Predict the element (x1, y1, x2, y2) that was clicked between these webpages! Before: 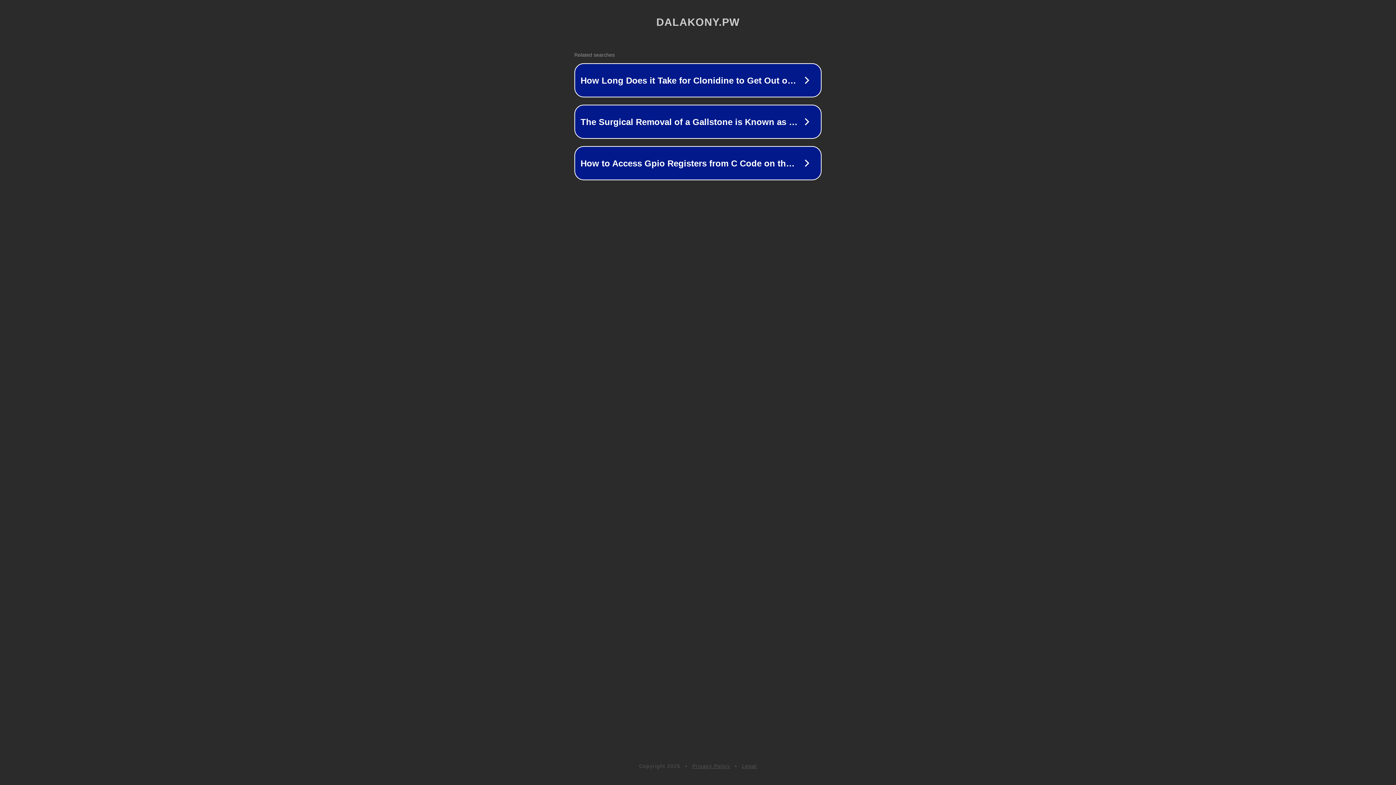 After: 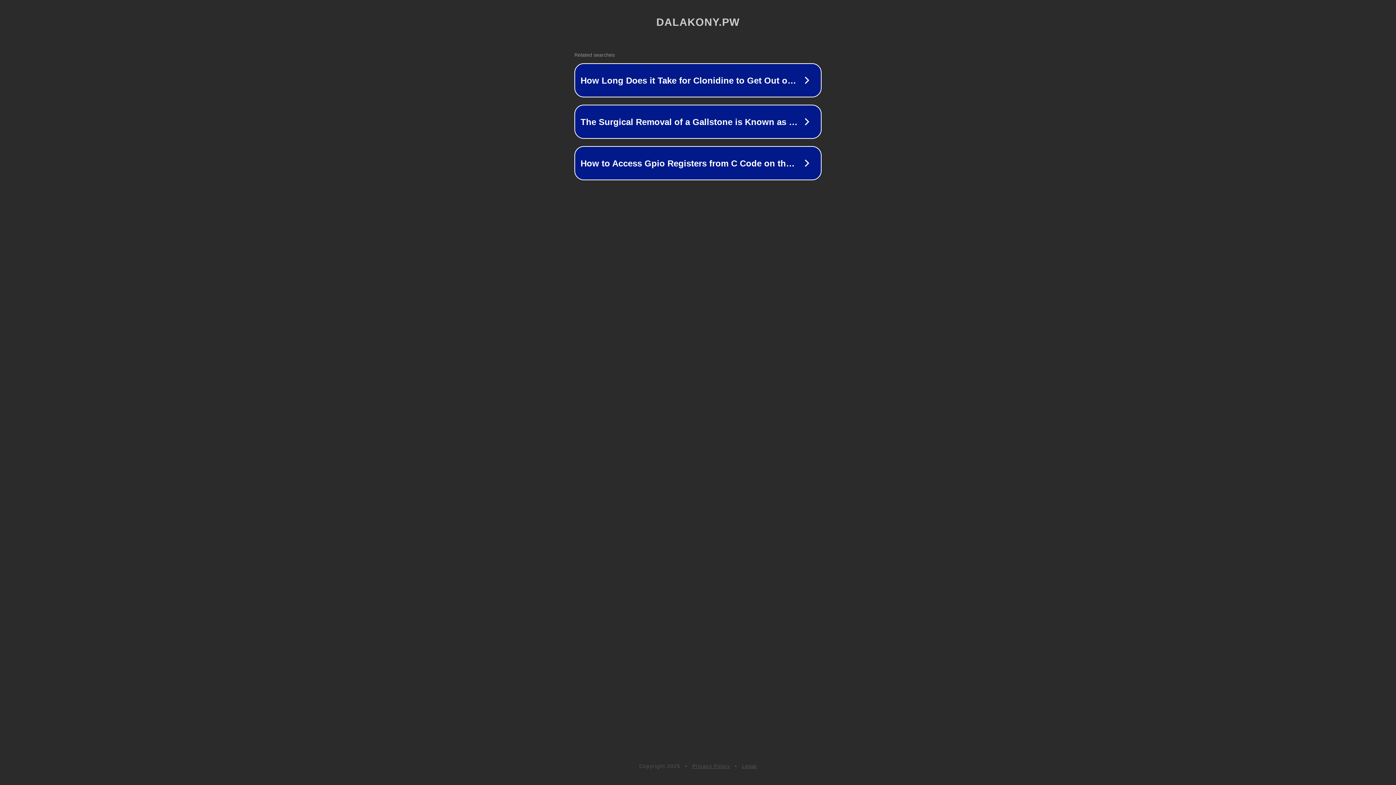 Action: label: Privacy Policy bbox: (692, 763, 730, 769)